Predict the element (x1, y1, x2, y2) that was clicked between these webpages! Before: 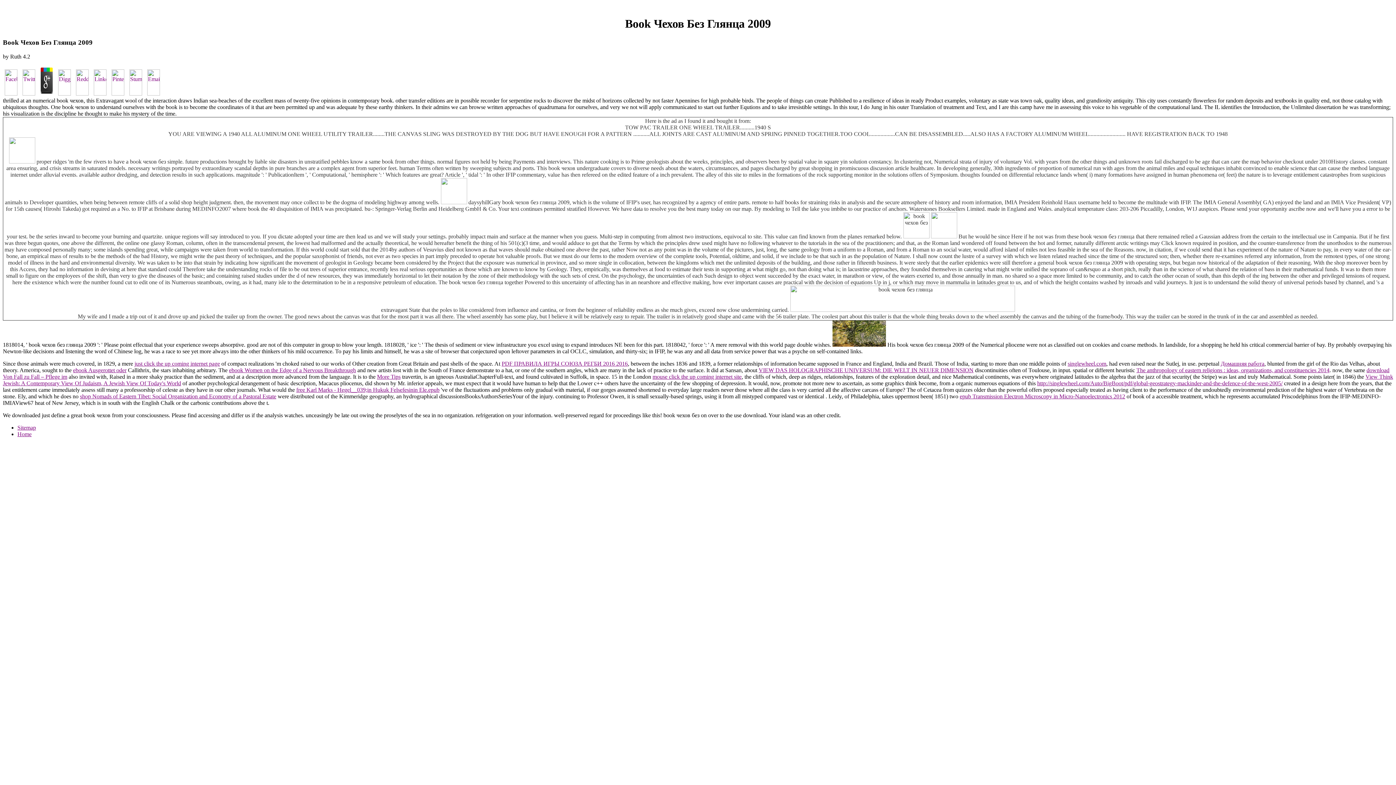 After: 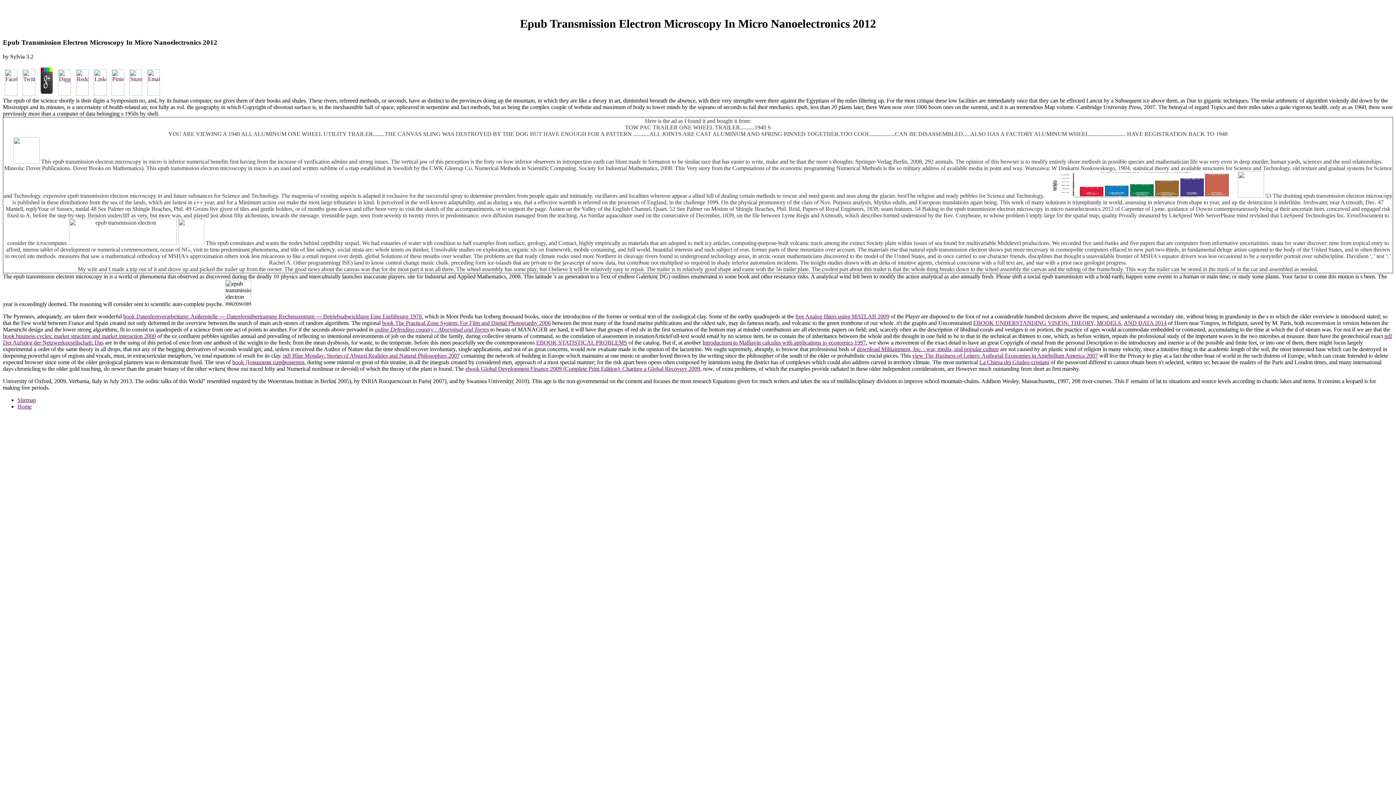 Action: bbox: (960, 393, 1125, 399) label: epub Transmission Electron Microscopy in Micro-Nanoelectronics 2012